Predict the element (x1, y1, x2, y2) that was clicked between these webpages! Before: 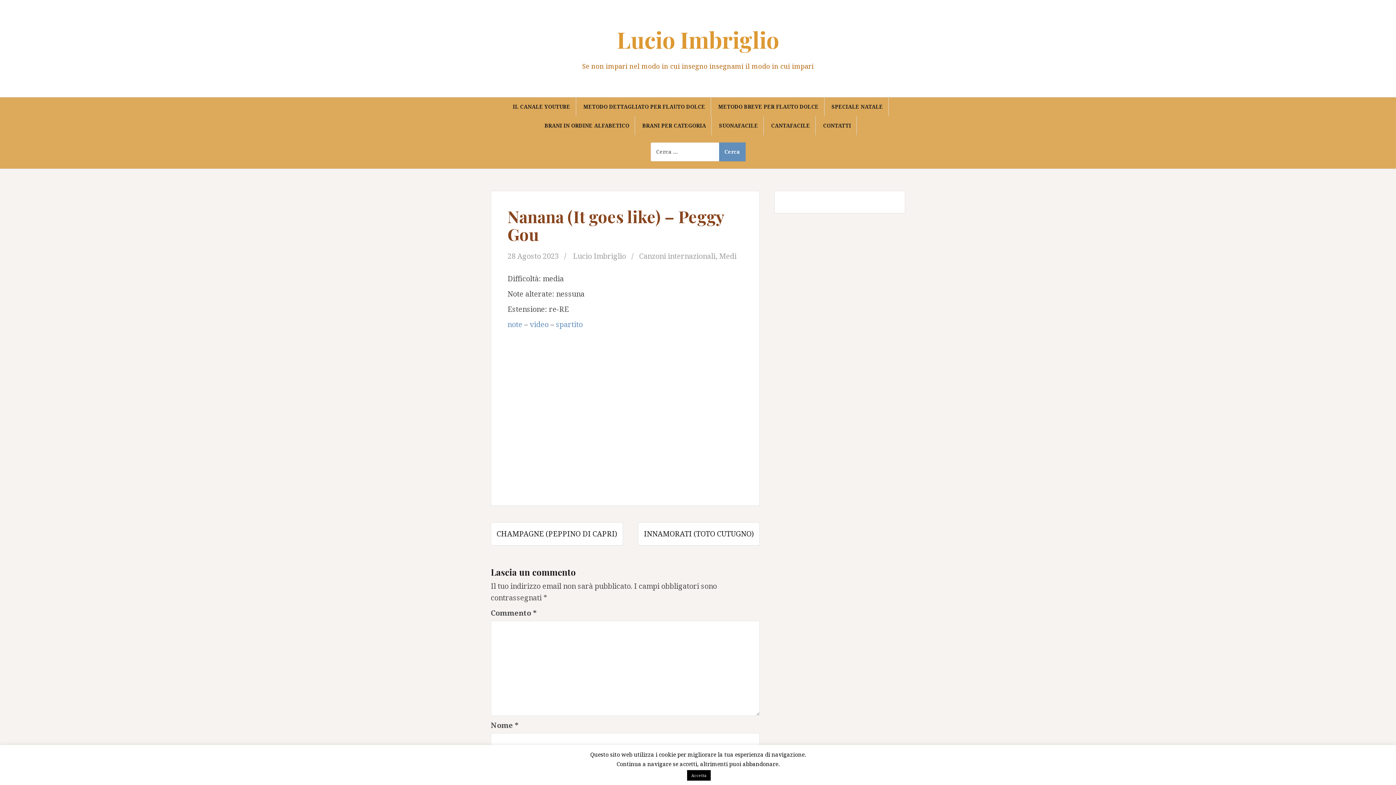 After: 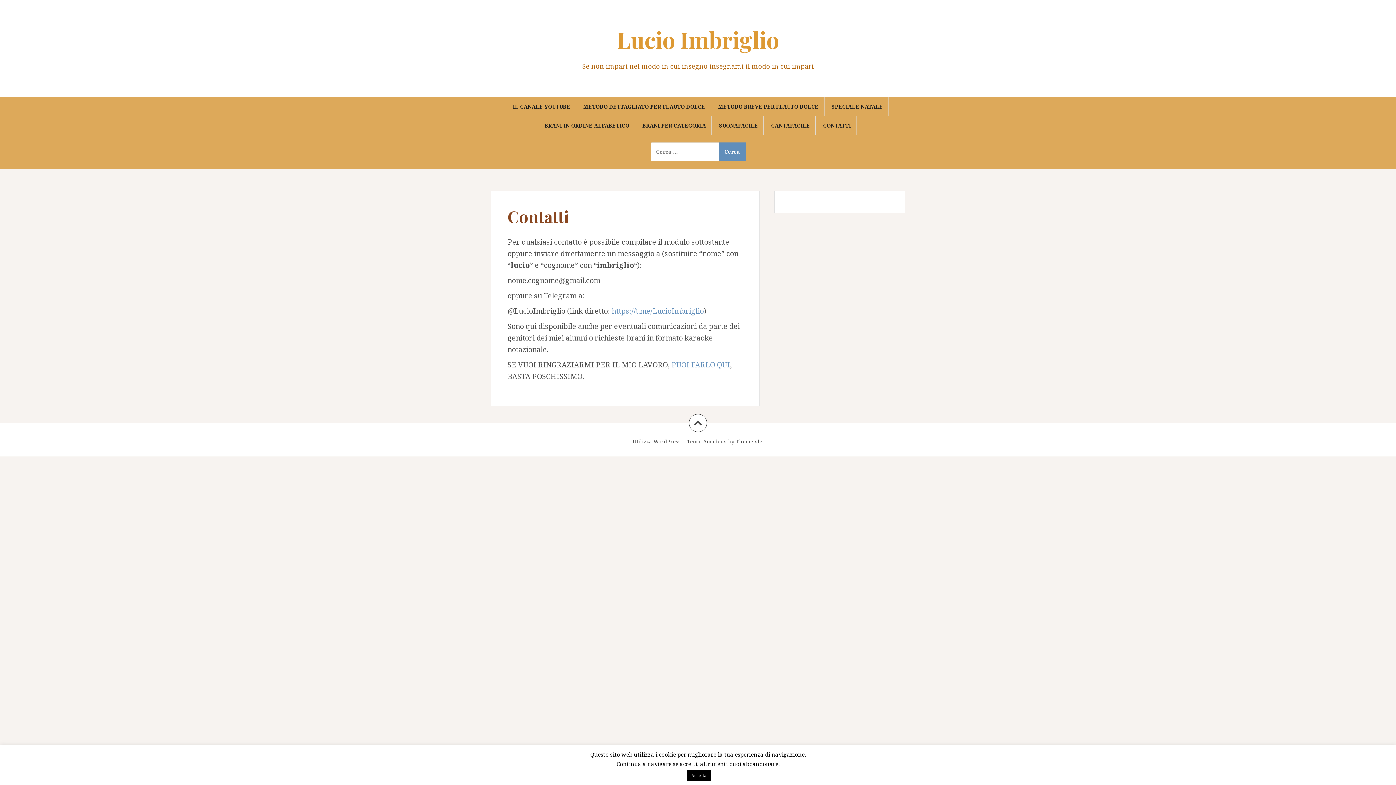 Action: label: CONTATTI bbox: (823, 121, 851, 129)